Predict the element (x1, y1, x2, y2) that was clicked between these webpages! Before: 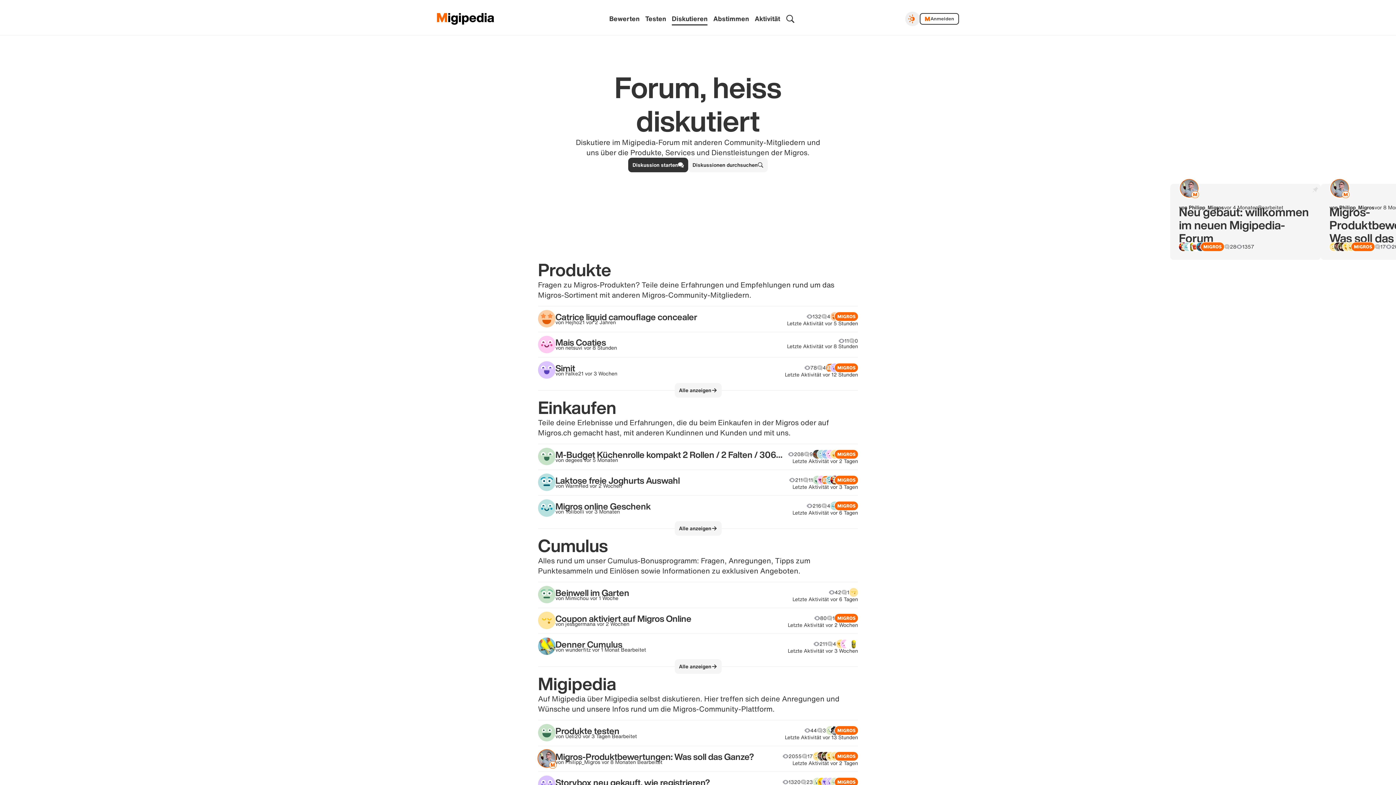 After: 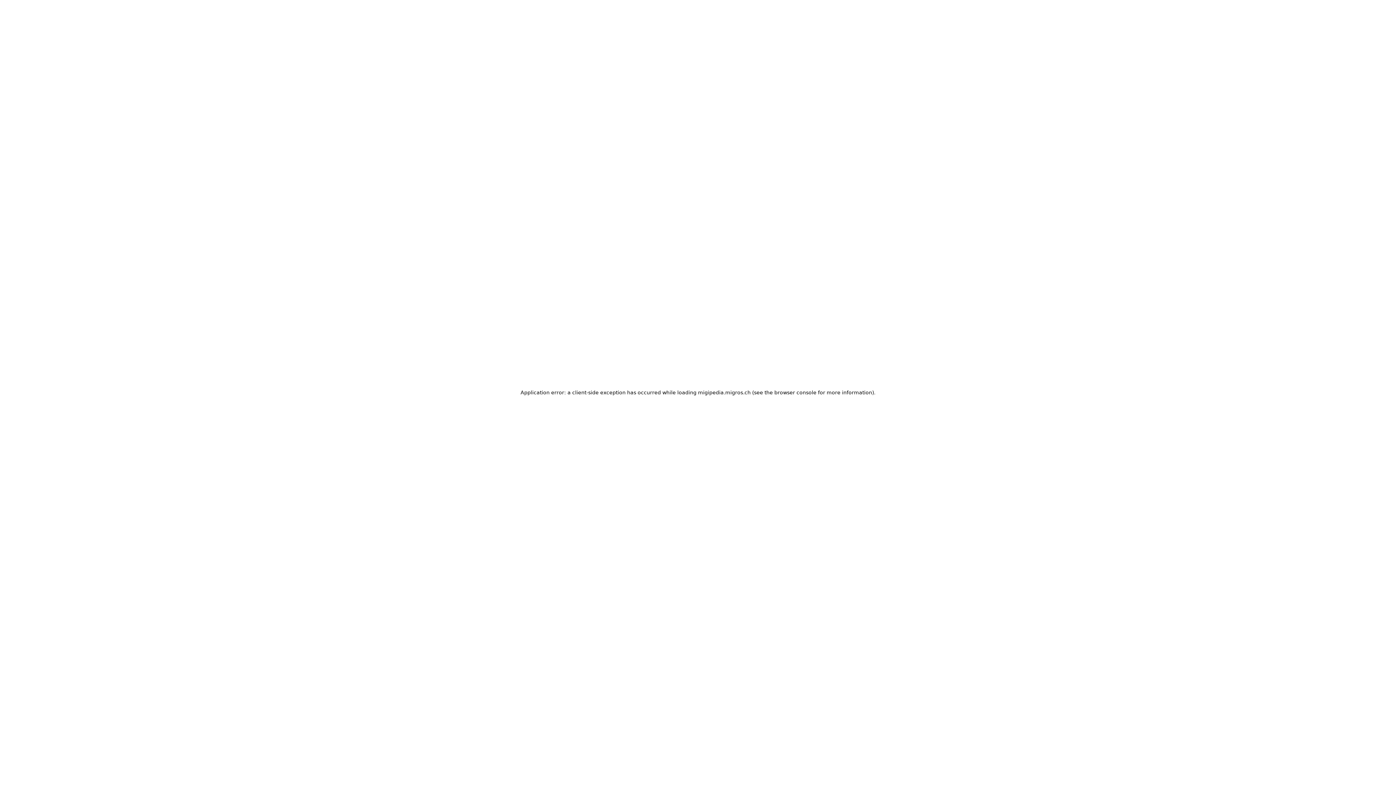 Action: label: Catrice liquid camouflage concealer

von Hejho21

 

vor 2 Jahren

132
4
Letzte Aktivität vor 5 Stunden bbox: (538, 306, 858, 332)